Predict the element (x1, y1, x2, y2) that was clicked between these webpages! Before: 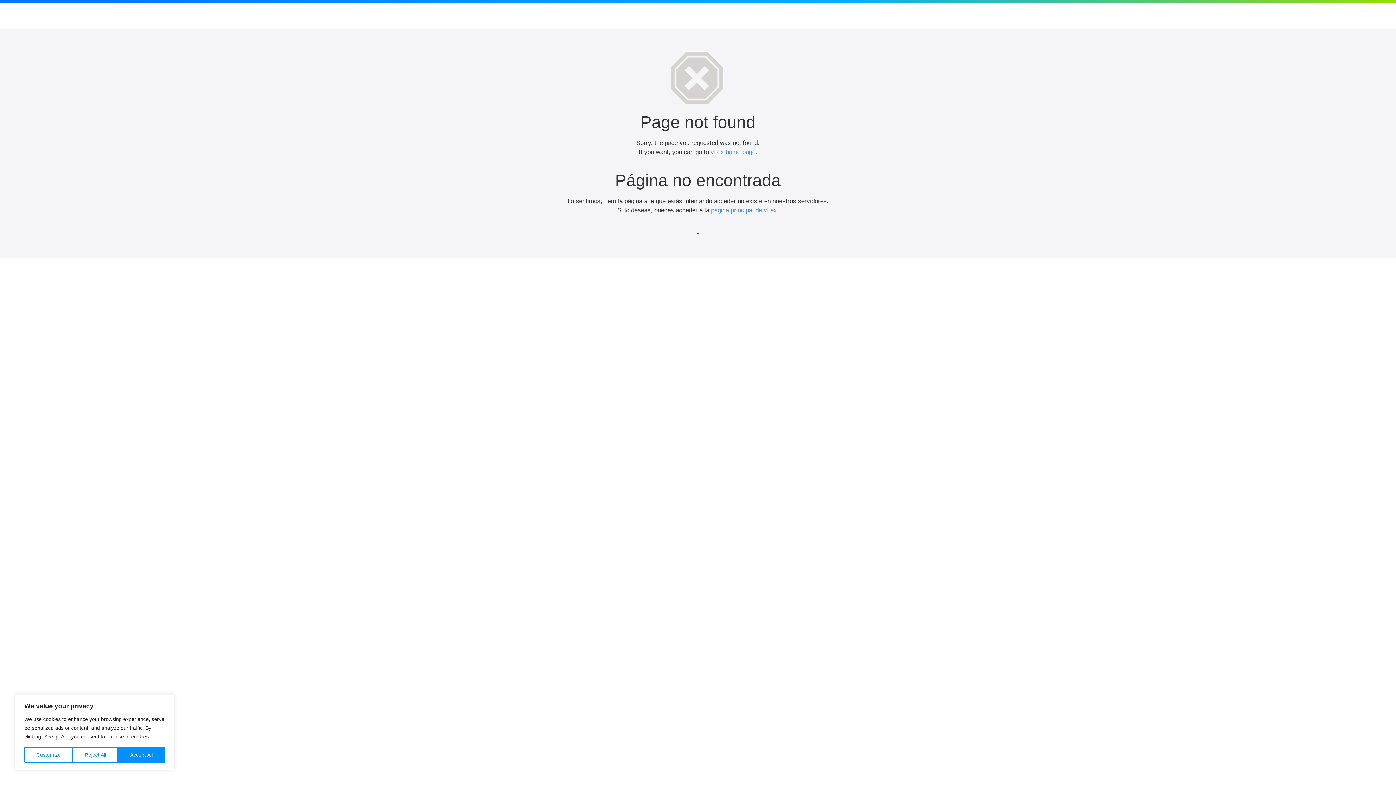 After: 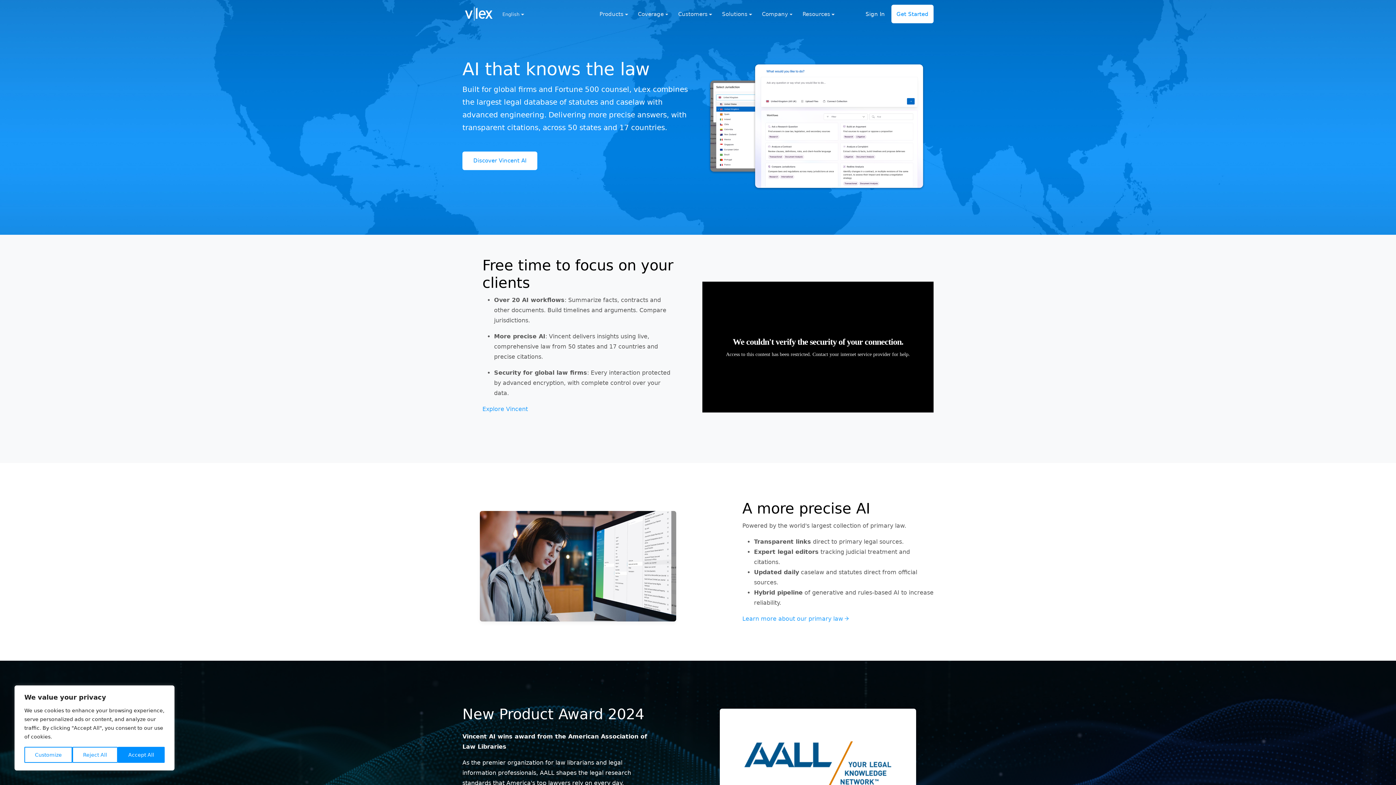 Action: label: página principal de vLex. bbox: (711, 206, 778, 213)